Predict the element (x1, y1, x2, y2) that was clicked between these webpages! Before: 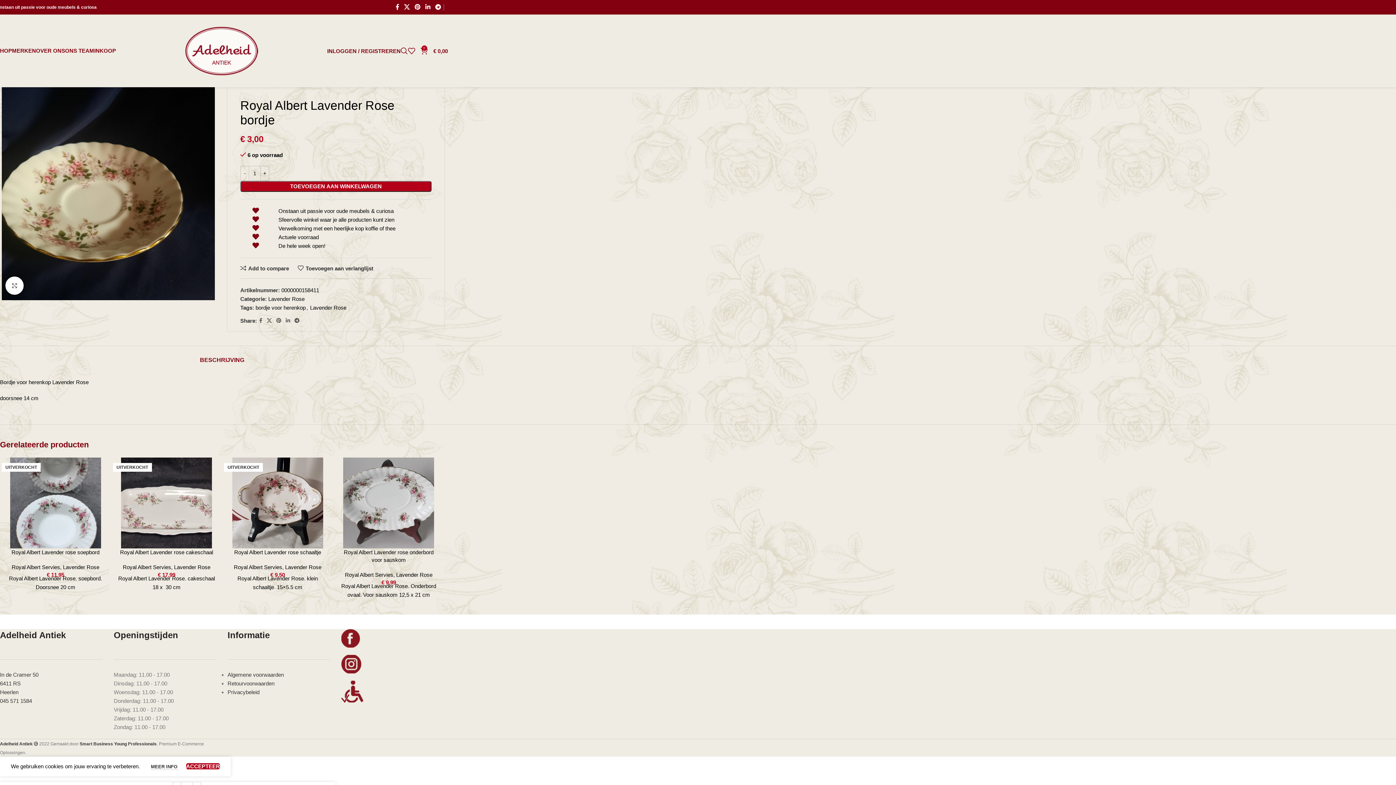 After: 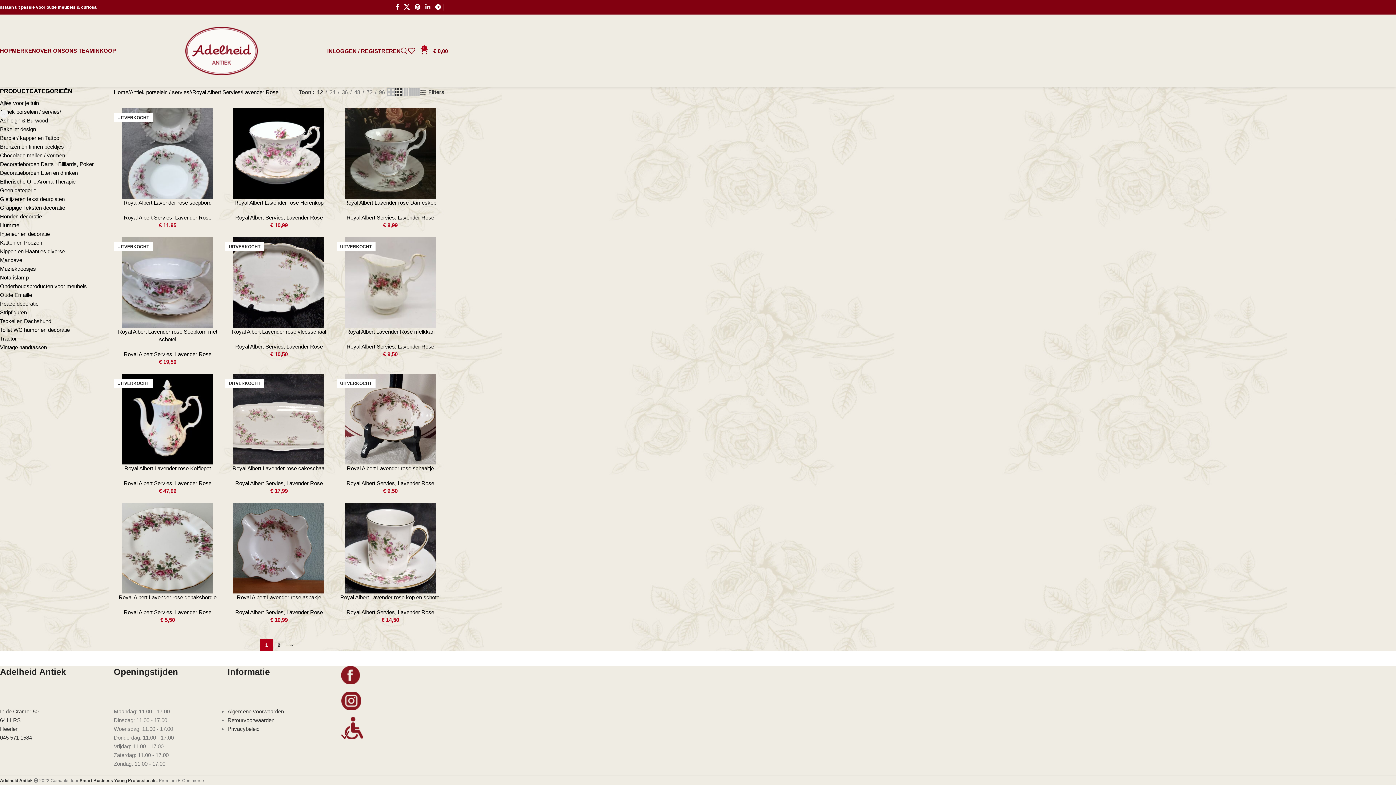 Action: bbox: (396, 572, 432, 578) label: Lavender Rose